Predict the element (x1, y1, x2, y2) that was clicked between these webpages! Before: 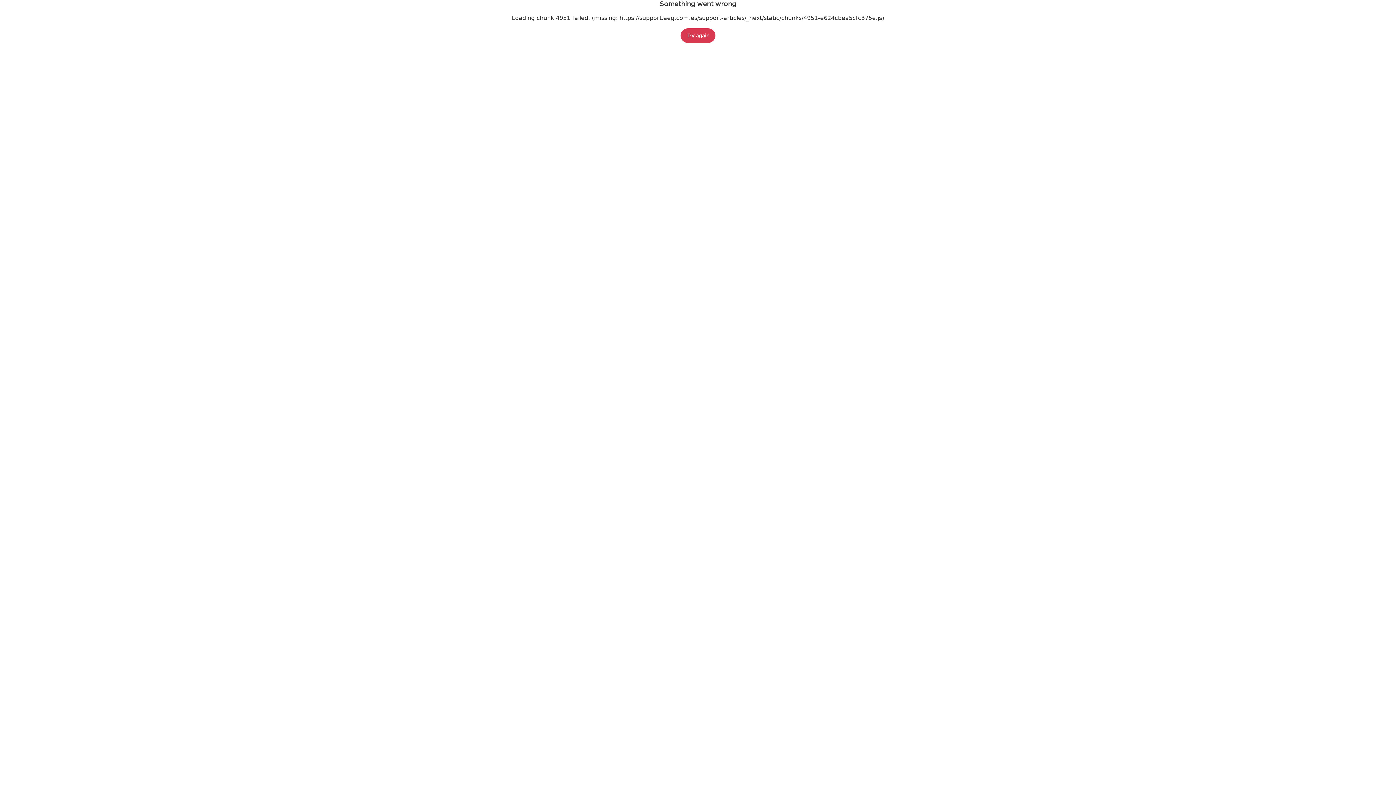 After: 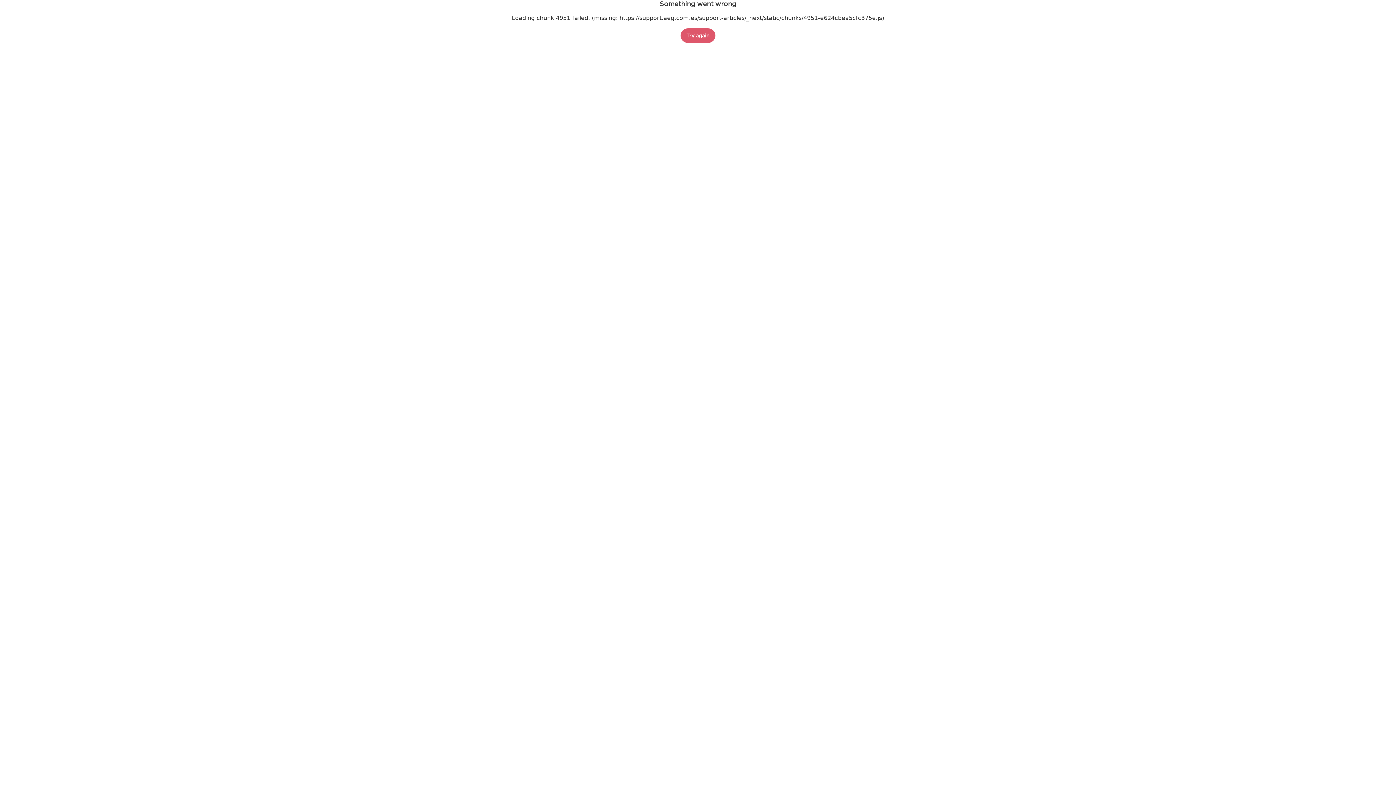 Action: label: Try again bbox: (680, 28, 715, 42)